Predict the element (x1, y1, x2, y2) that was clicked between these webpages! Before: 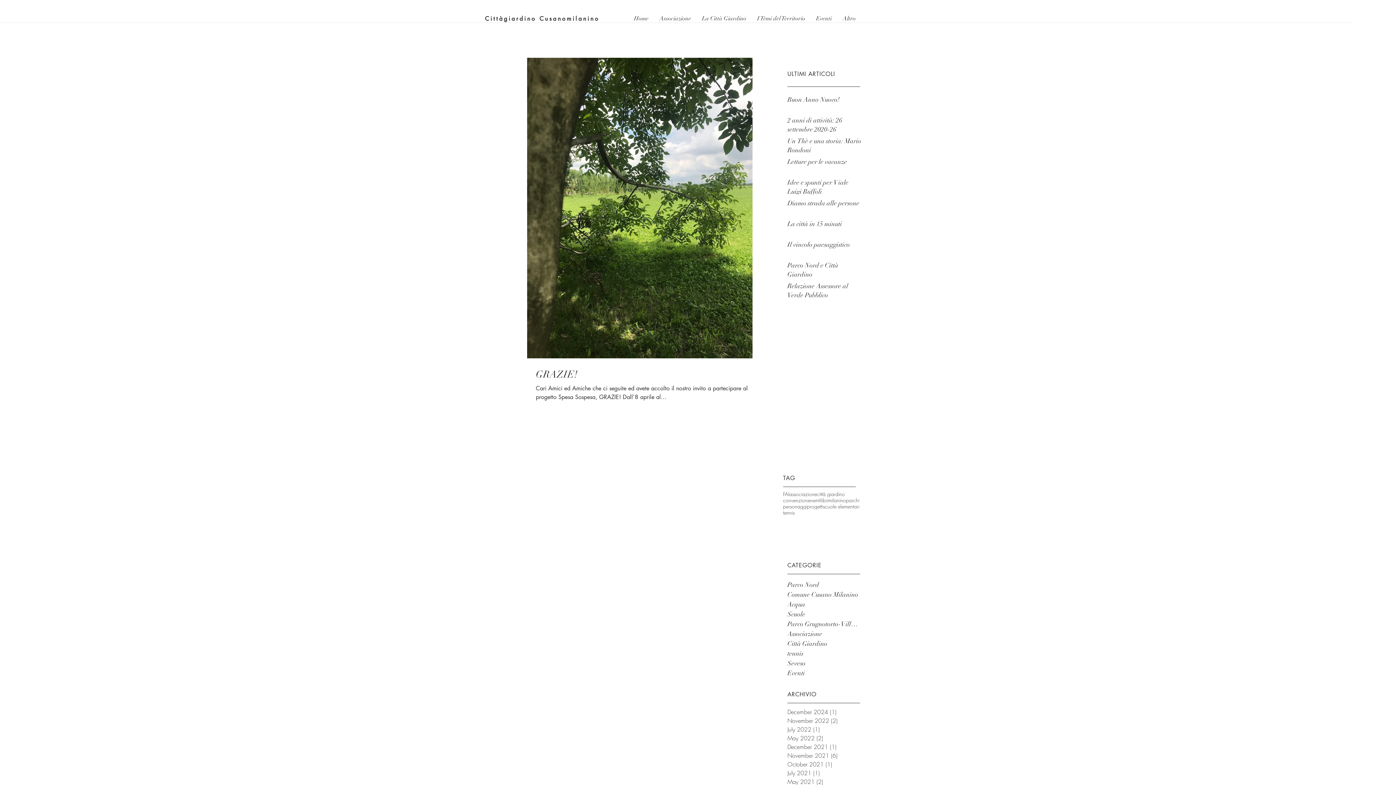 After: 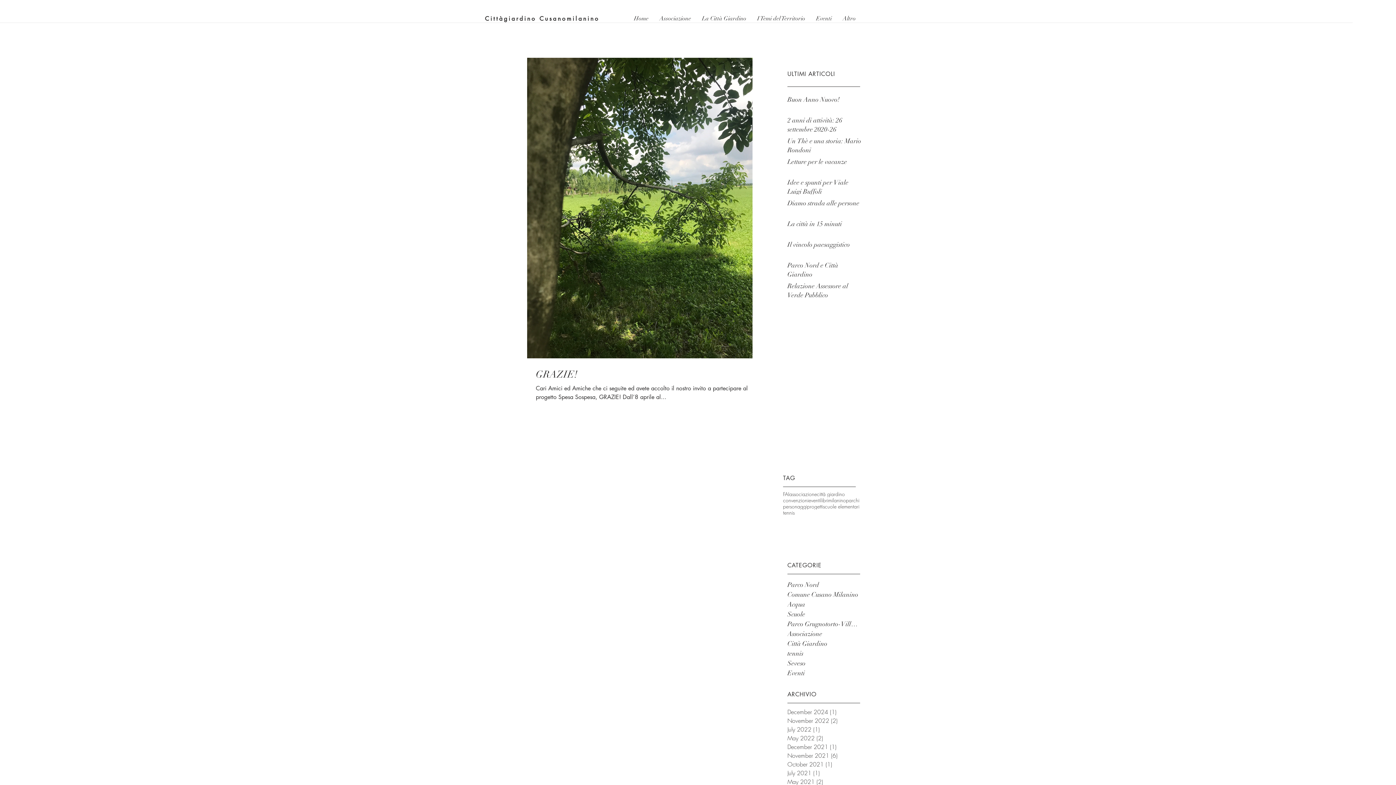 Action: label: La Città Giardino bbox: (696, 13, 752, 23)